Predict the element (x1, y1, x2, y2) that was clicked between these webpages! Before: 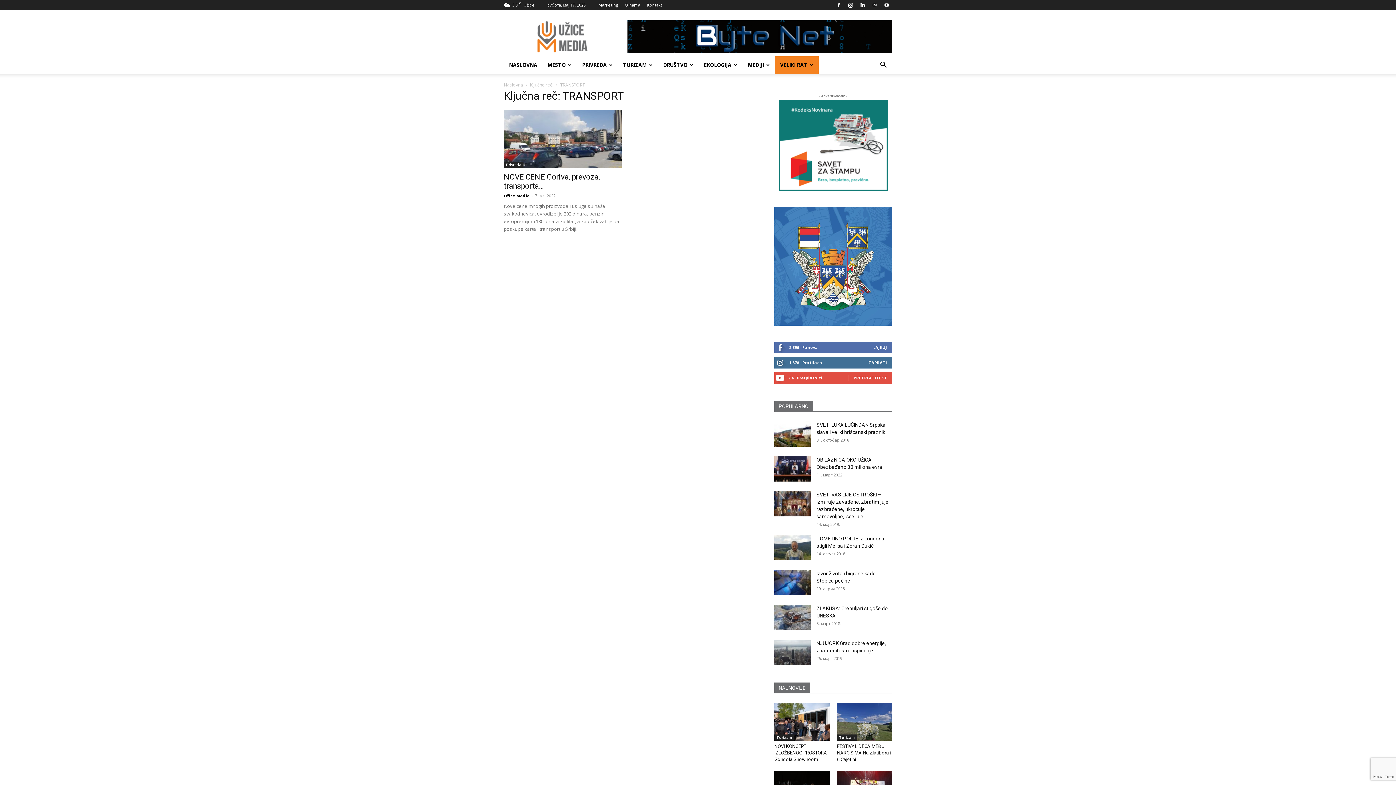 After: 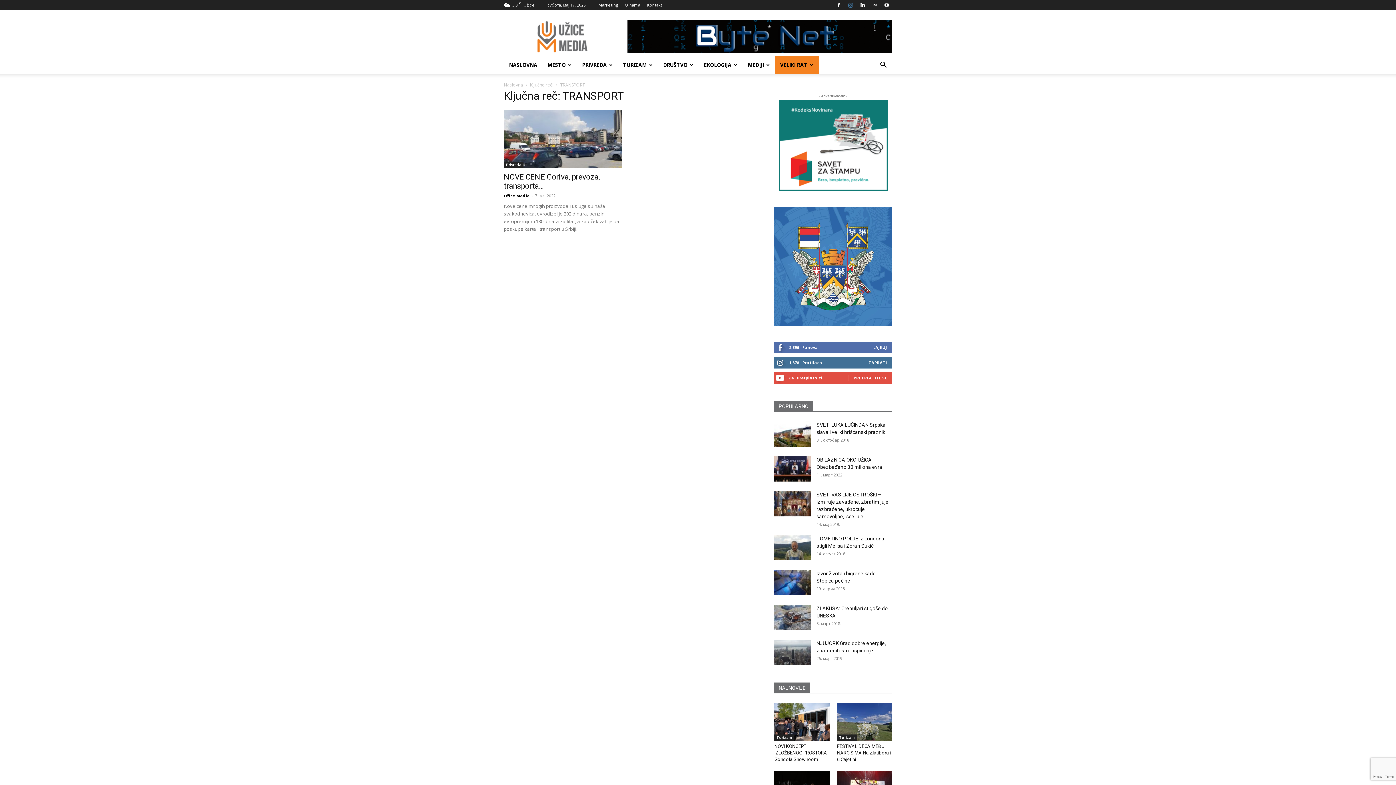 Action: bbox: (845, 0, 856, 10)